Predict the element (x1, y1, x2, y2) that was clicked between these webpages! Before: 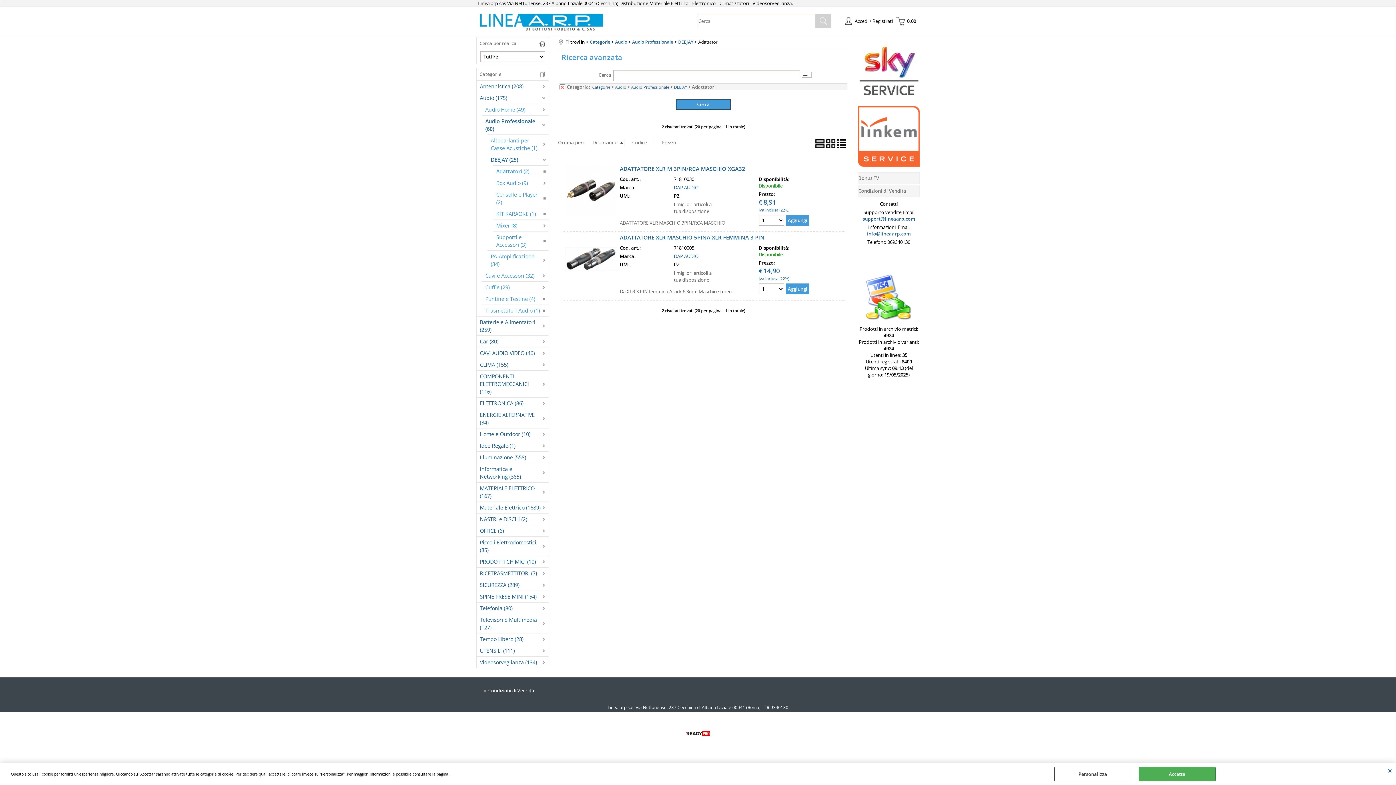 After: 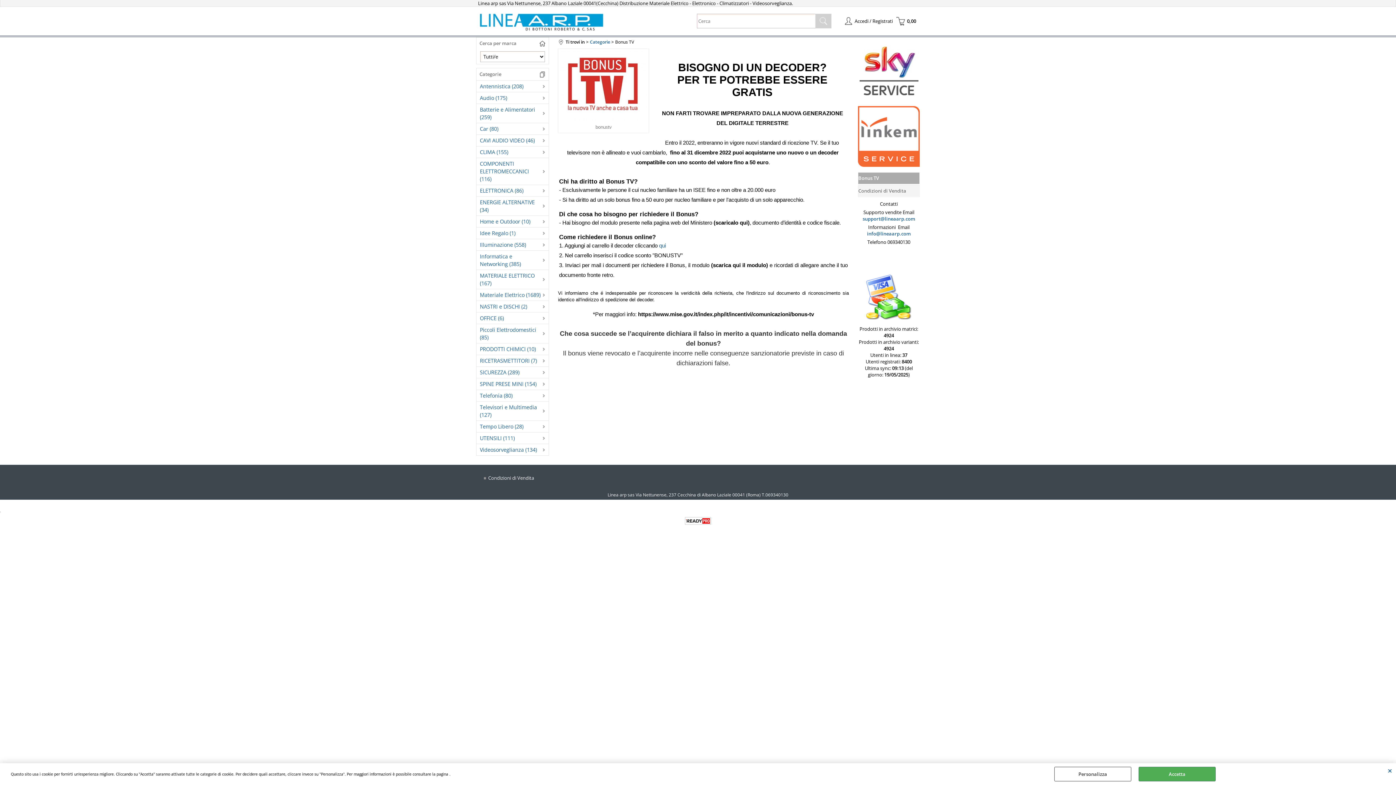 Action: label: Bonus TV bbox: (858, 172, 920, 184)